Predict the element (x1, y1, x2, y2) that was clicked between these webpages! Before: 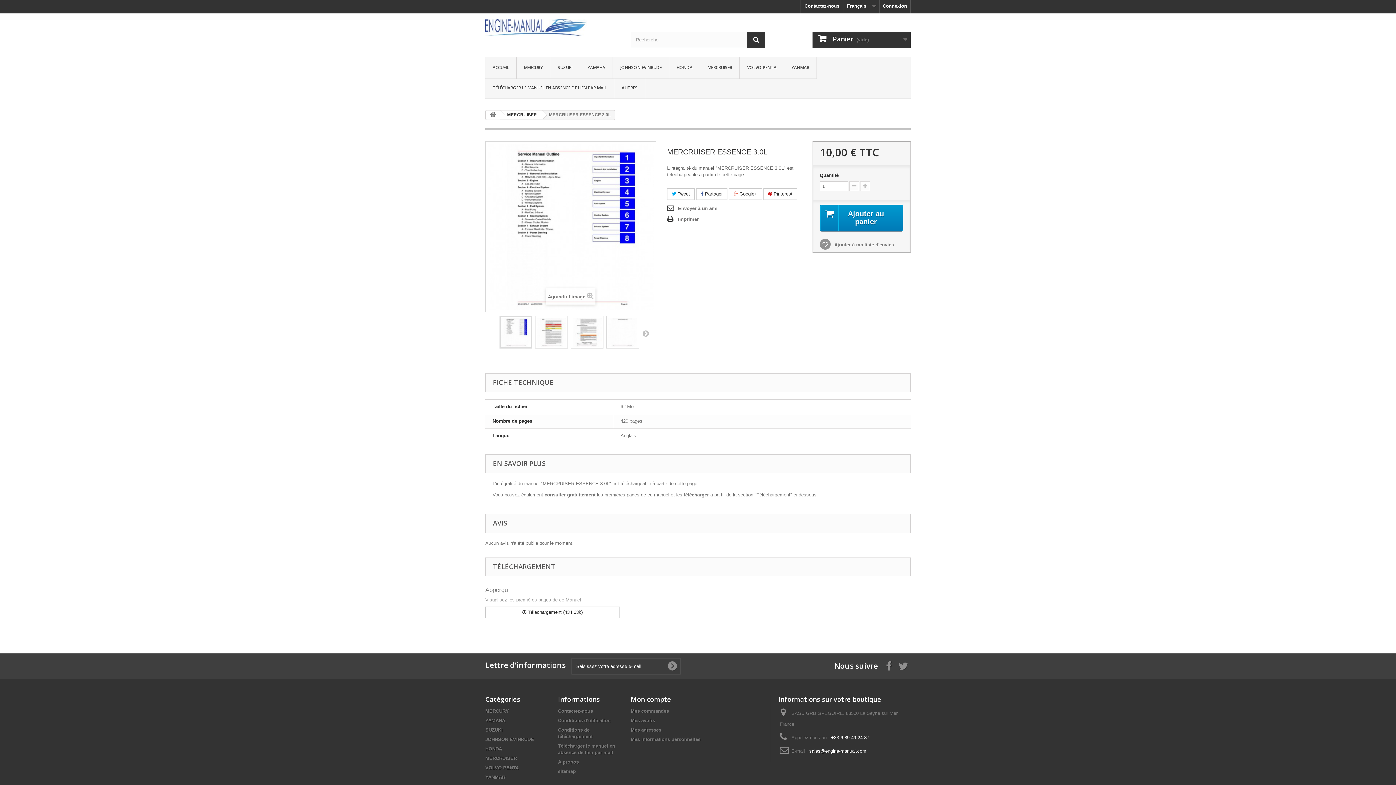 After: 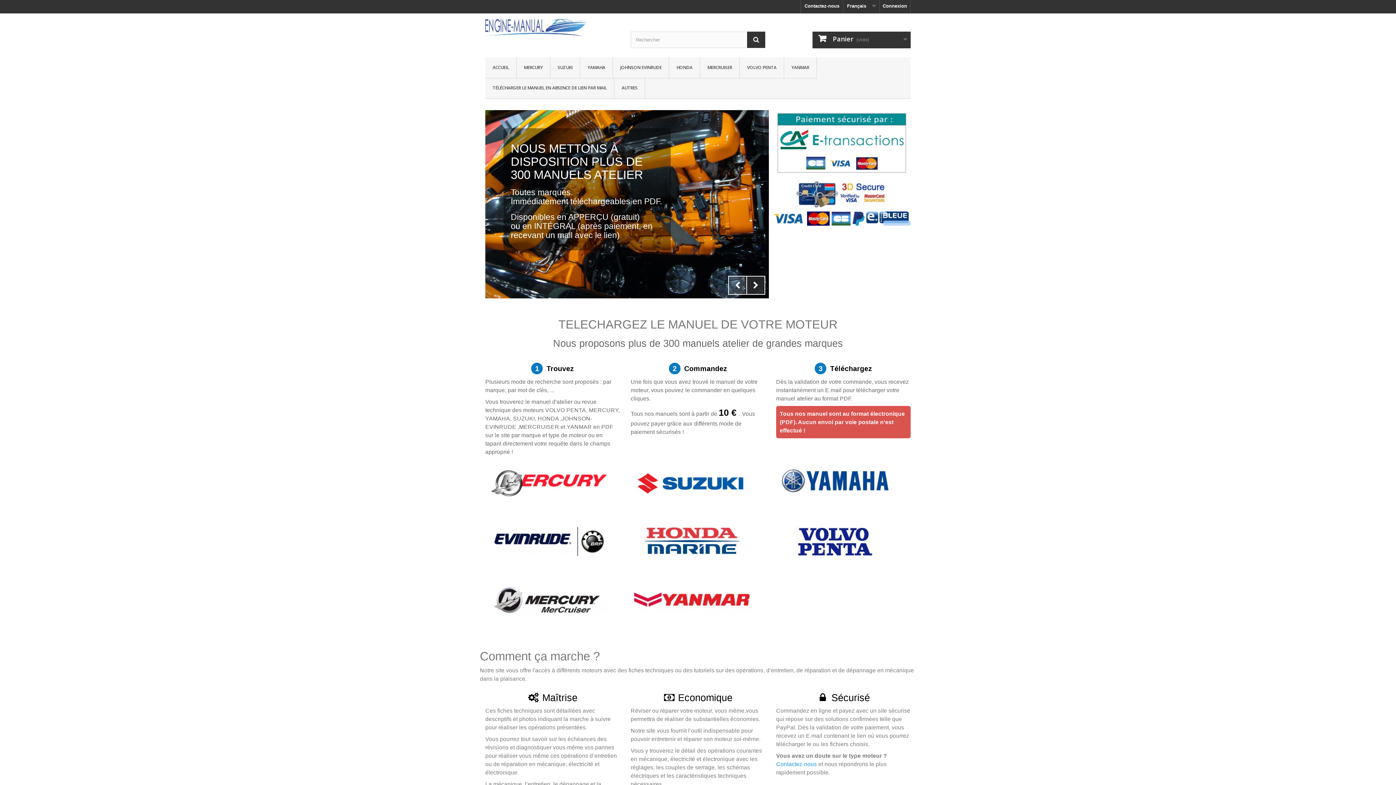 Action: label: ACCUEIL bbox: (485, 57, 516, 78)